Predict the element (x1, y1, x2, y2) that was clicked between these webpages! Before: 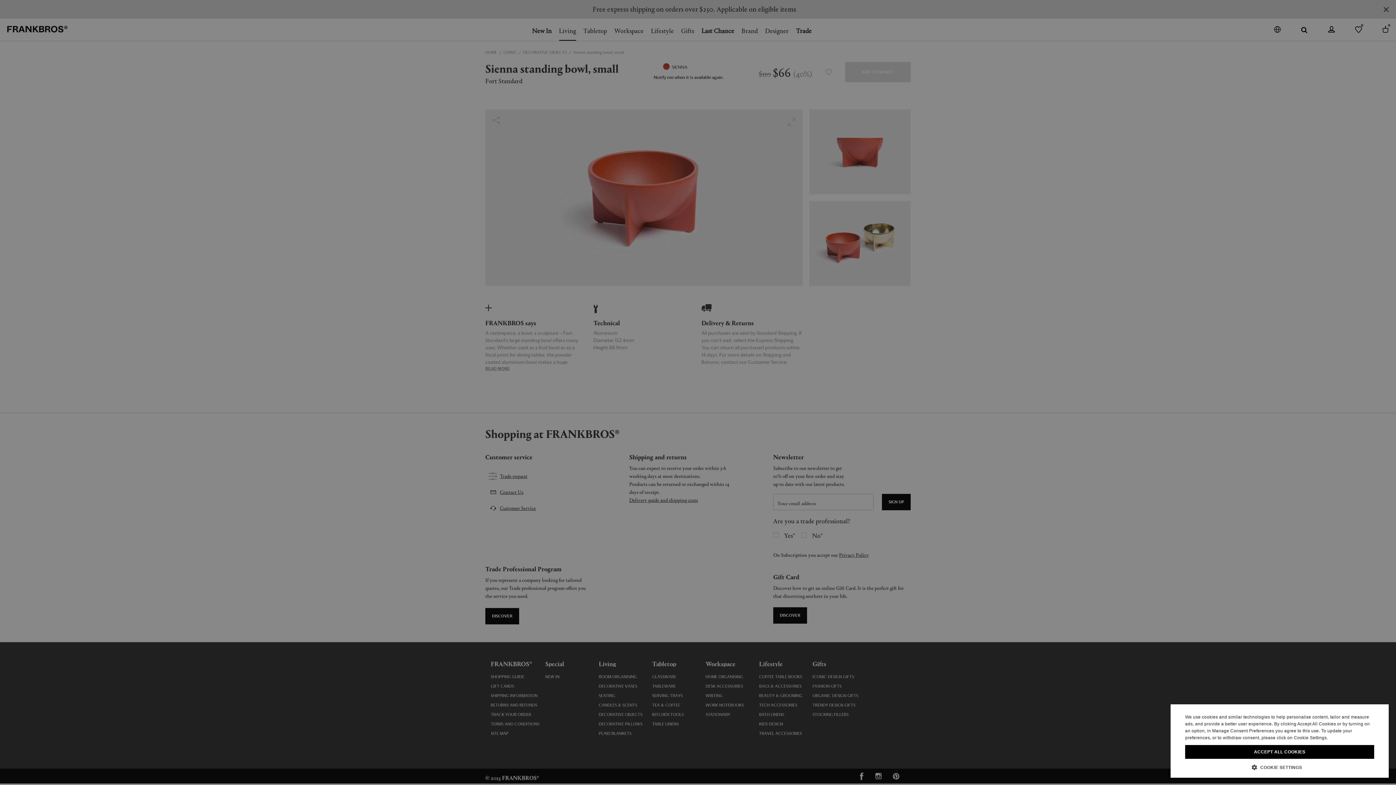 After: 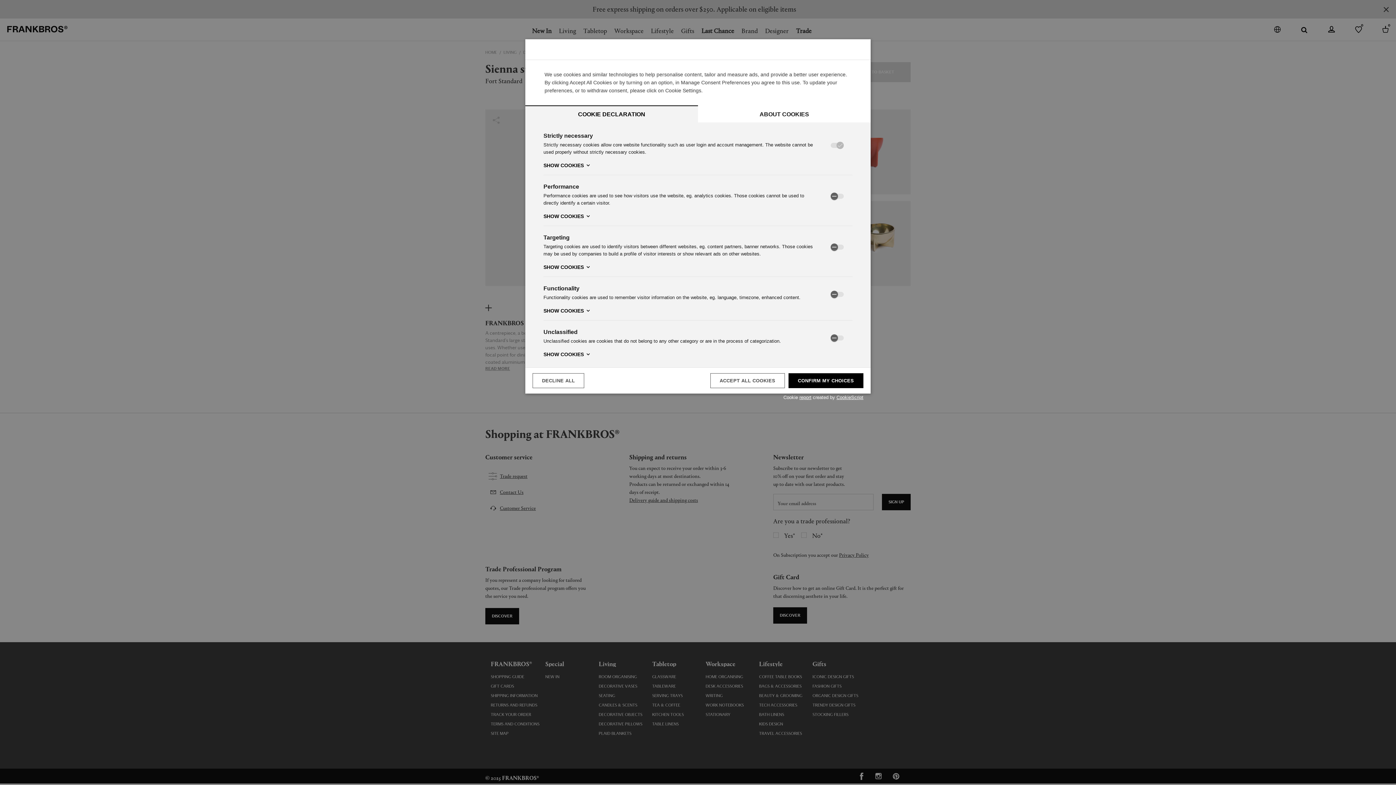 Action: label:  COOKIE SETTINGS bbox: (1185, 764, 1374, 770)